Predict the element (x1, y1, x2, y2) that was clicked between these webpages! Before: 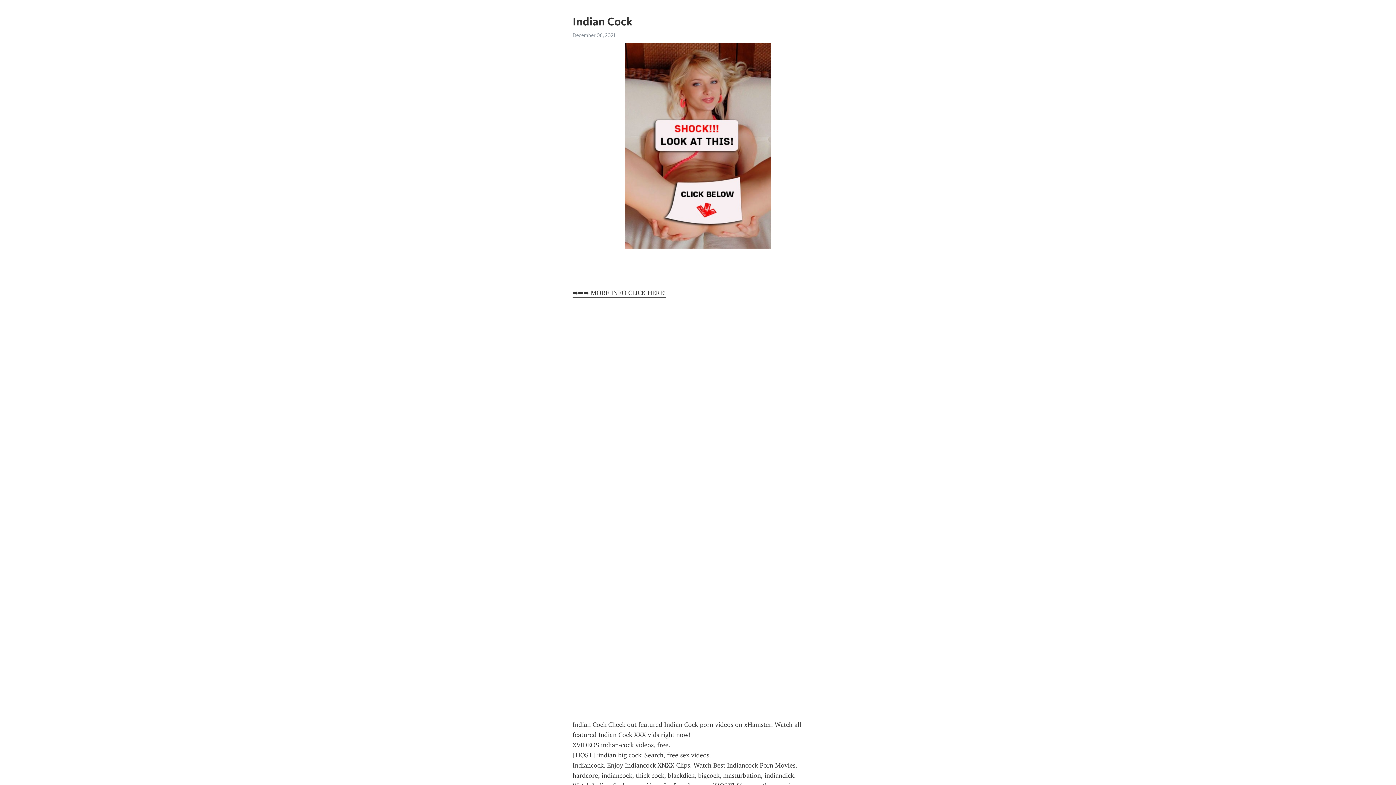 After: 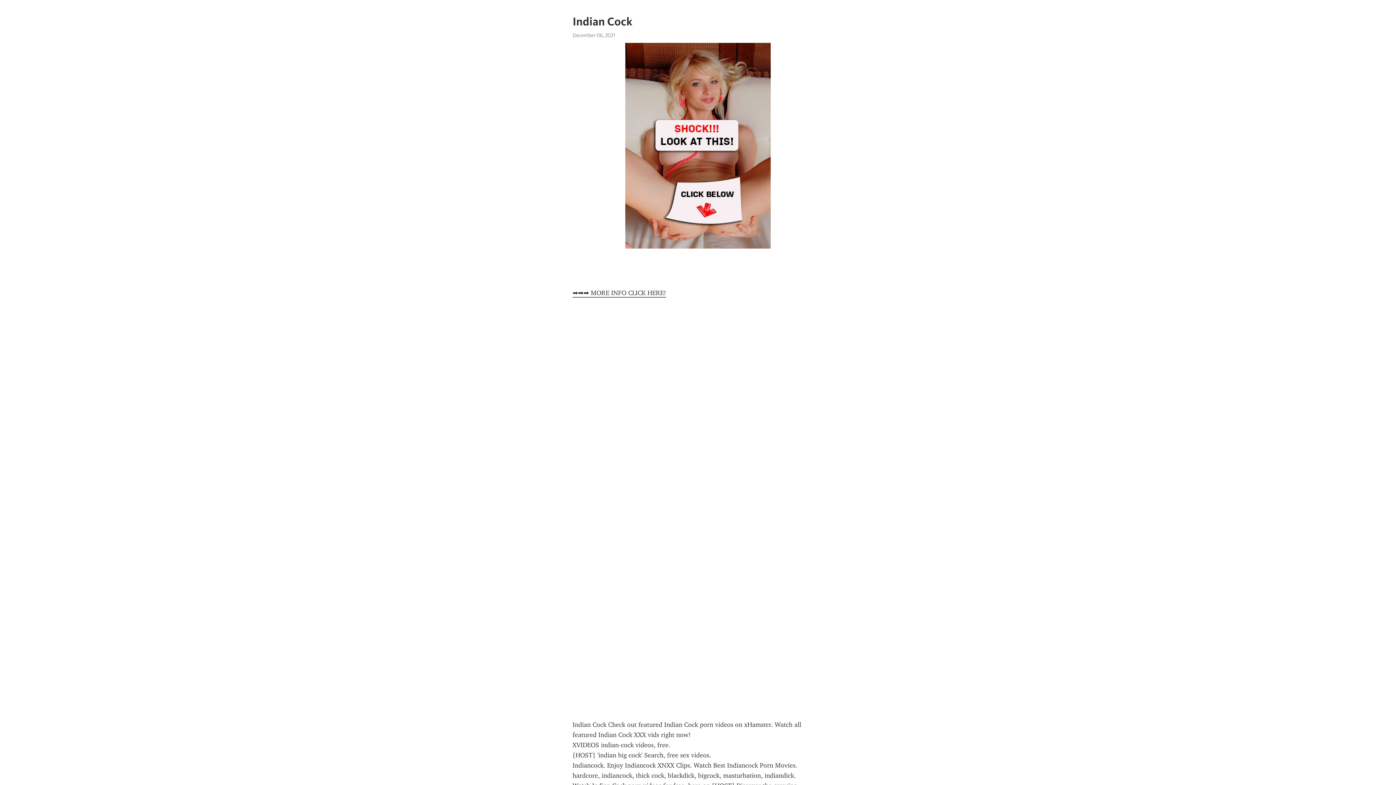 Action: bbox: (572, 289, 666, 297) label: ➡➡➡ MORE INFO CLICK HERE!